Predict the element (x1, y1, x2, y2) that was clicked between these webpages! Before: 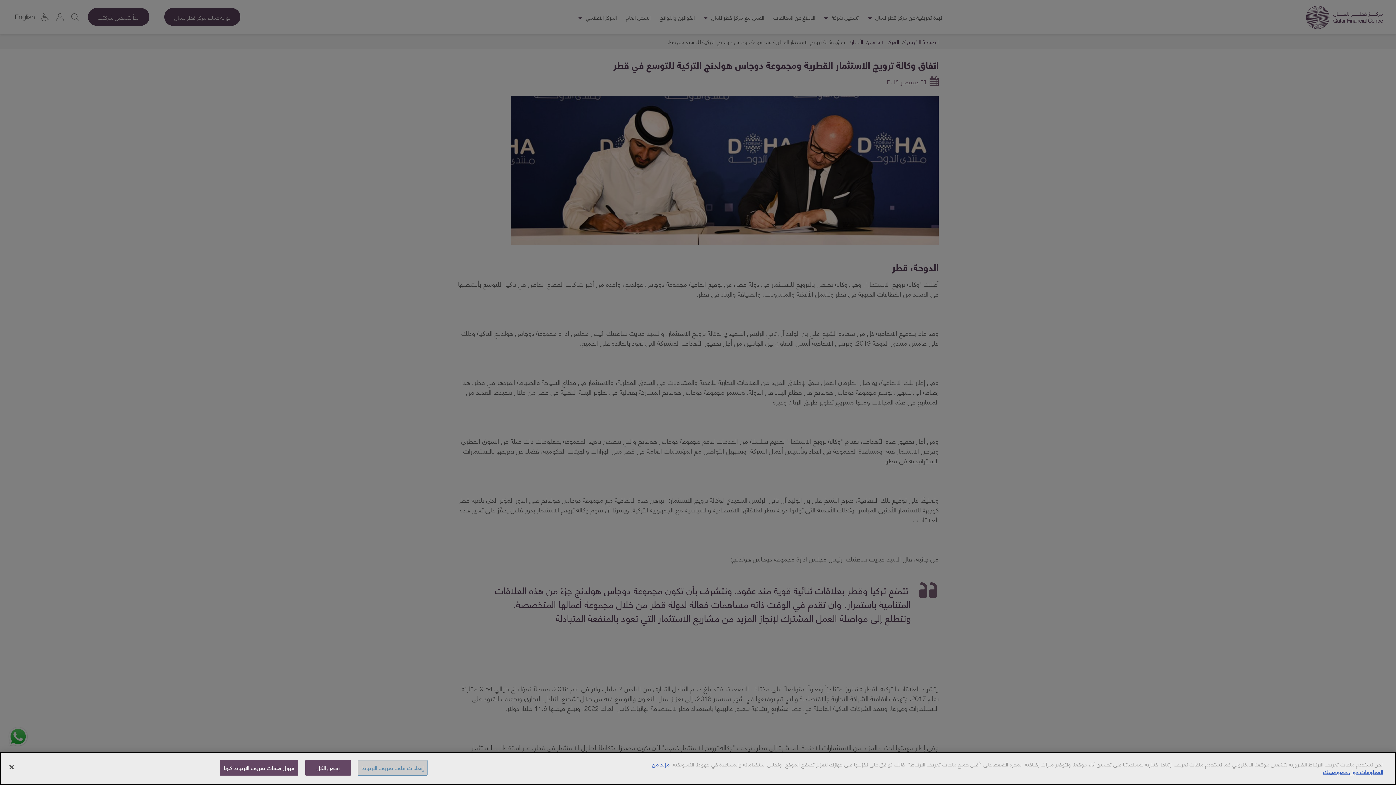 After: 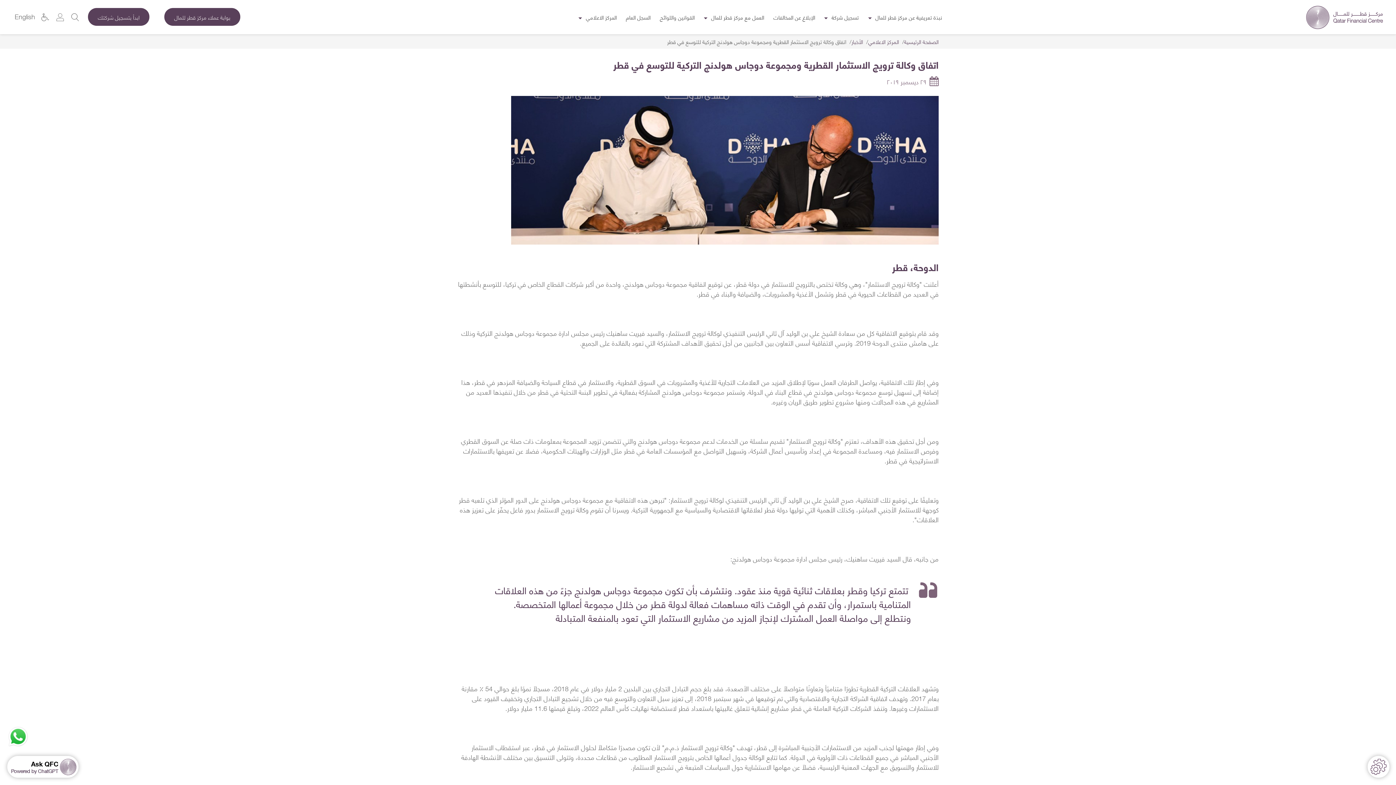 Action: bbox: (3, 759, 19, 775) label: إغلاق